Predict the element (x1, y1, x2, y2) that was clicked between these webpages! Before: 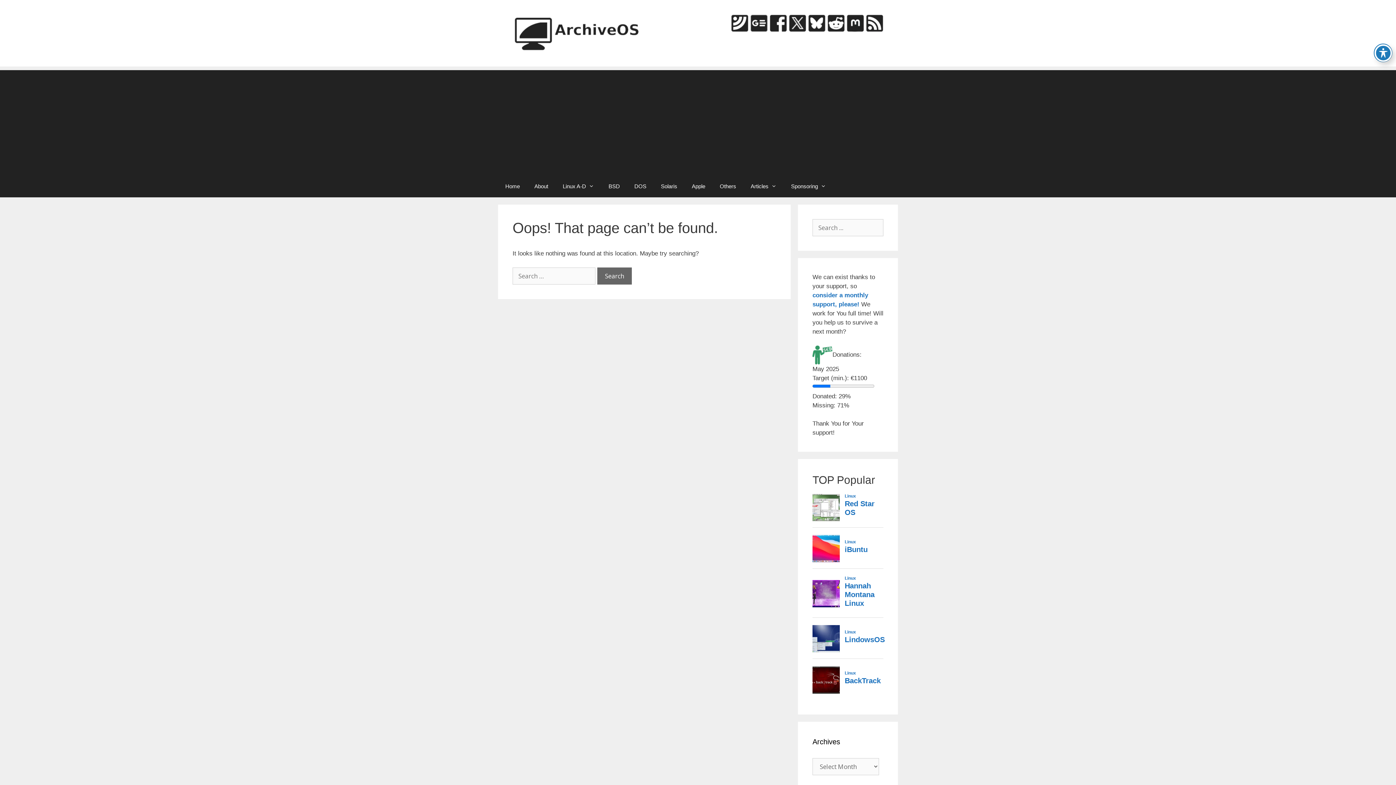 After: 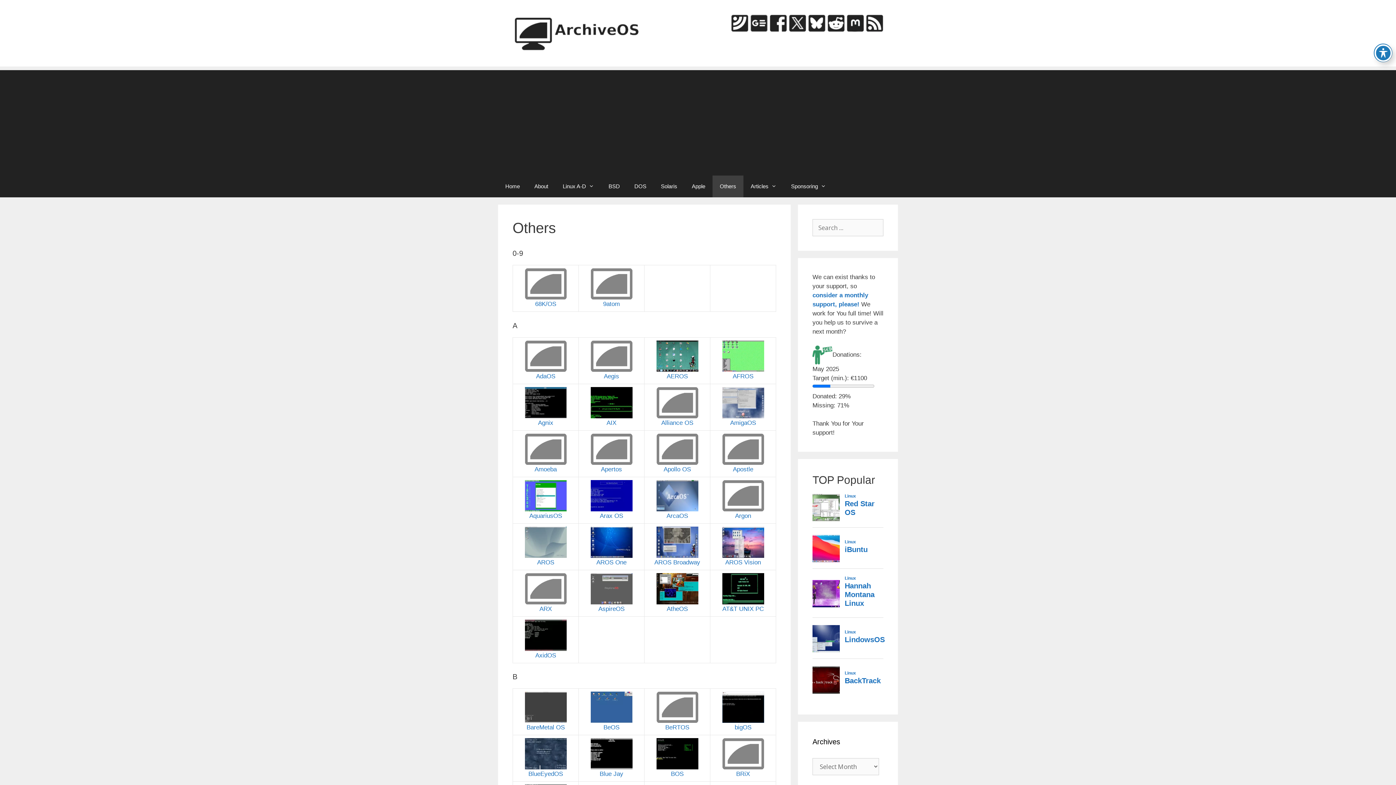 Action: bbox: (712, 175, 743, 197) label: Others